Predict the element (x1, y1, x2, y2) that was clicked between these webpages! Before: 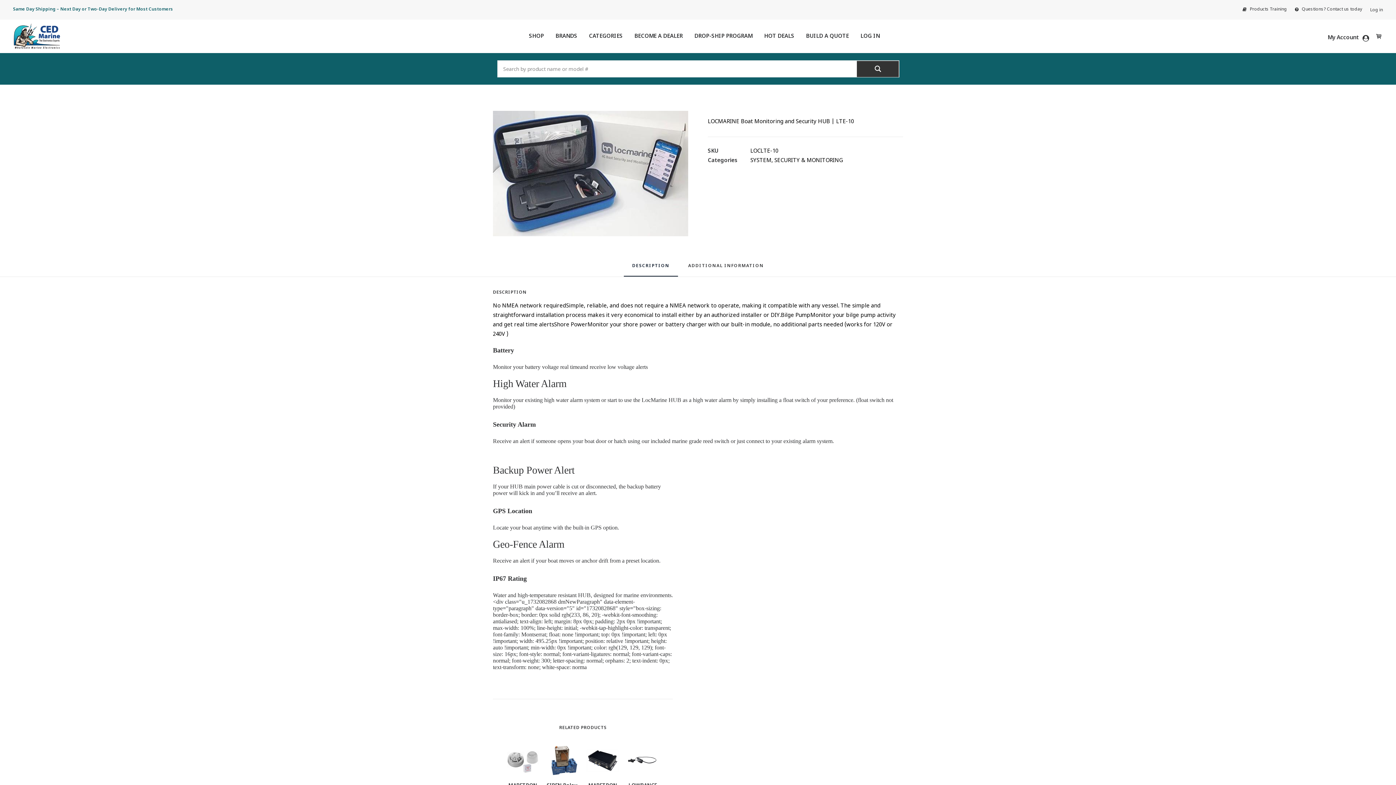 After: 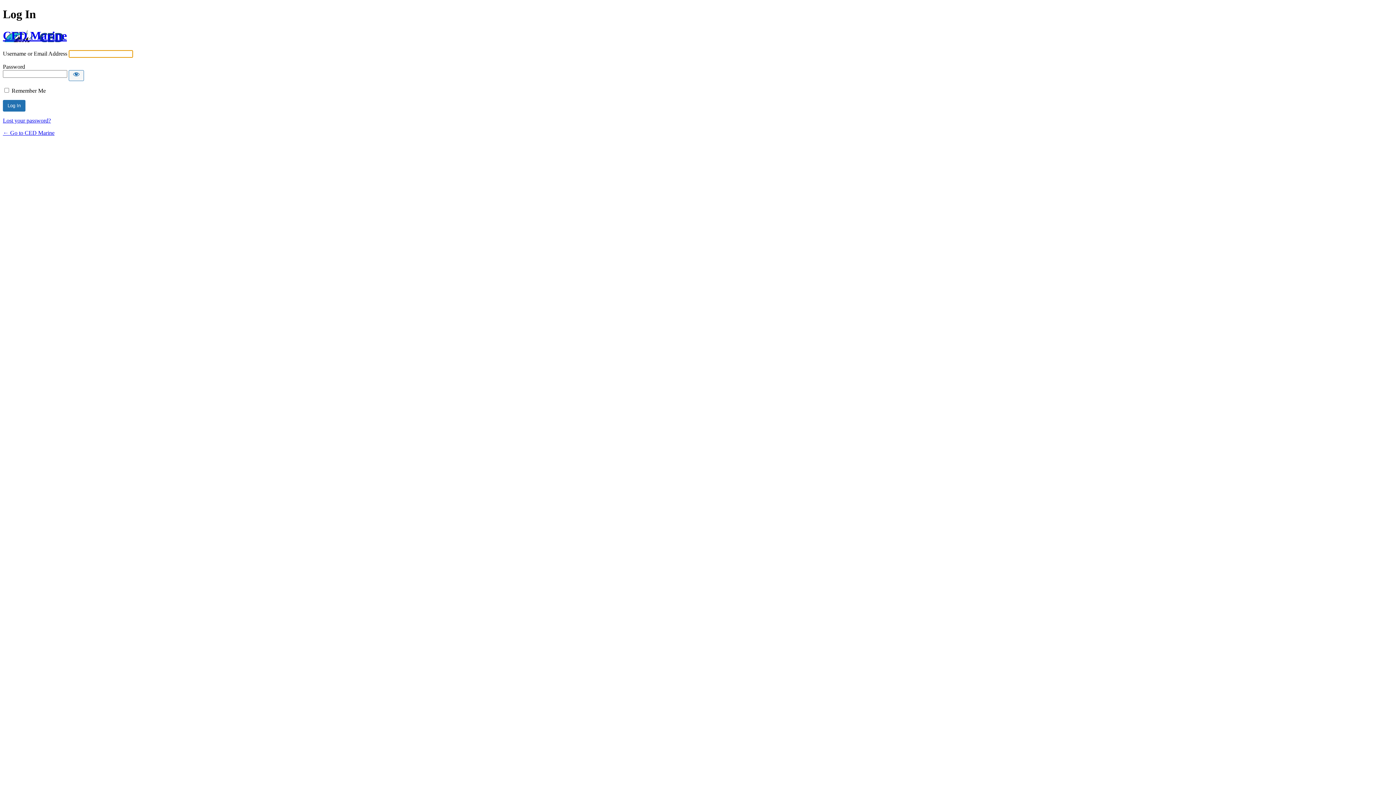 Action: label: Log in bbox: (1367, 0, 1386, 19)